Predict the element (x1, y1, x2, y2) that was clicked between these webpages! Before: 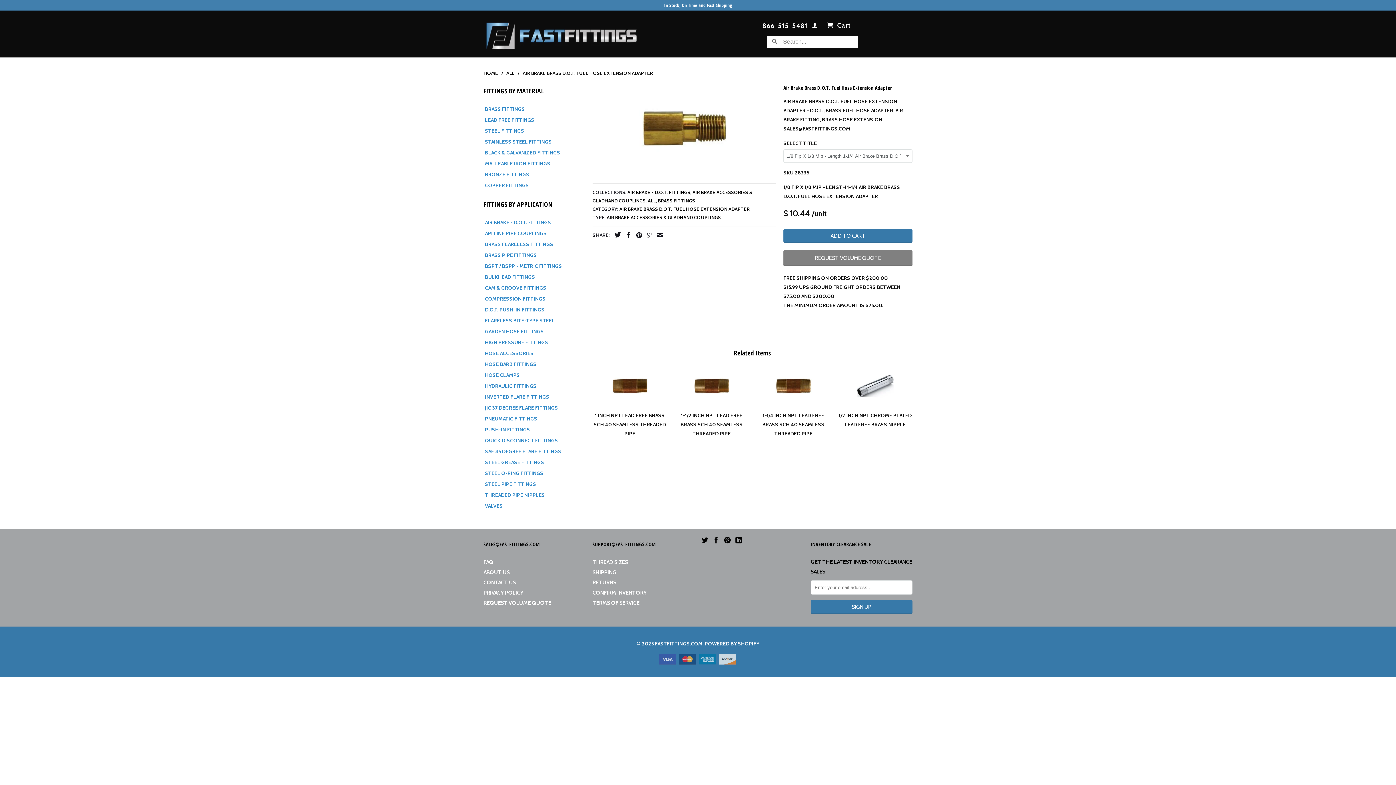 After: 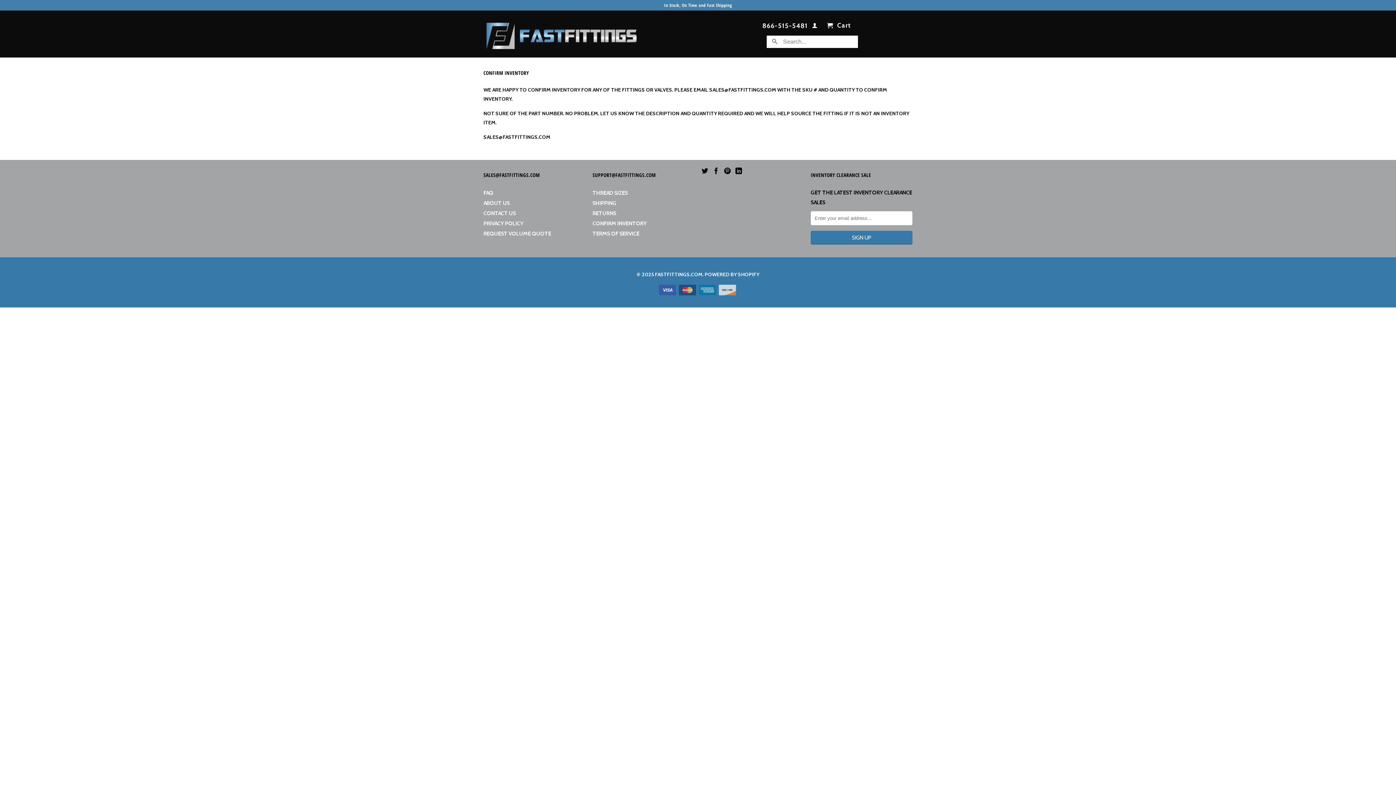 Action: label: CONFIRM INVENTORY bbox: (592, 589, 646, 596)